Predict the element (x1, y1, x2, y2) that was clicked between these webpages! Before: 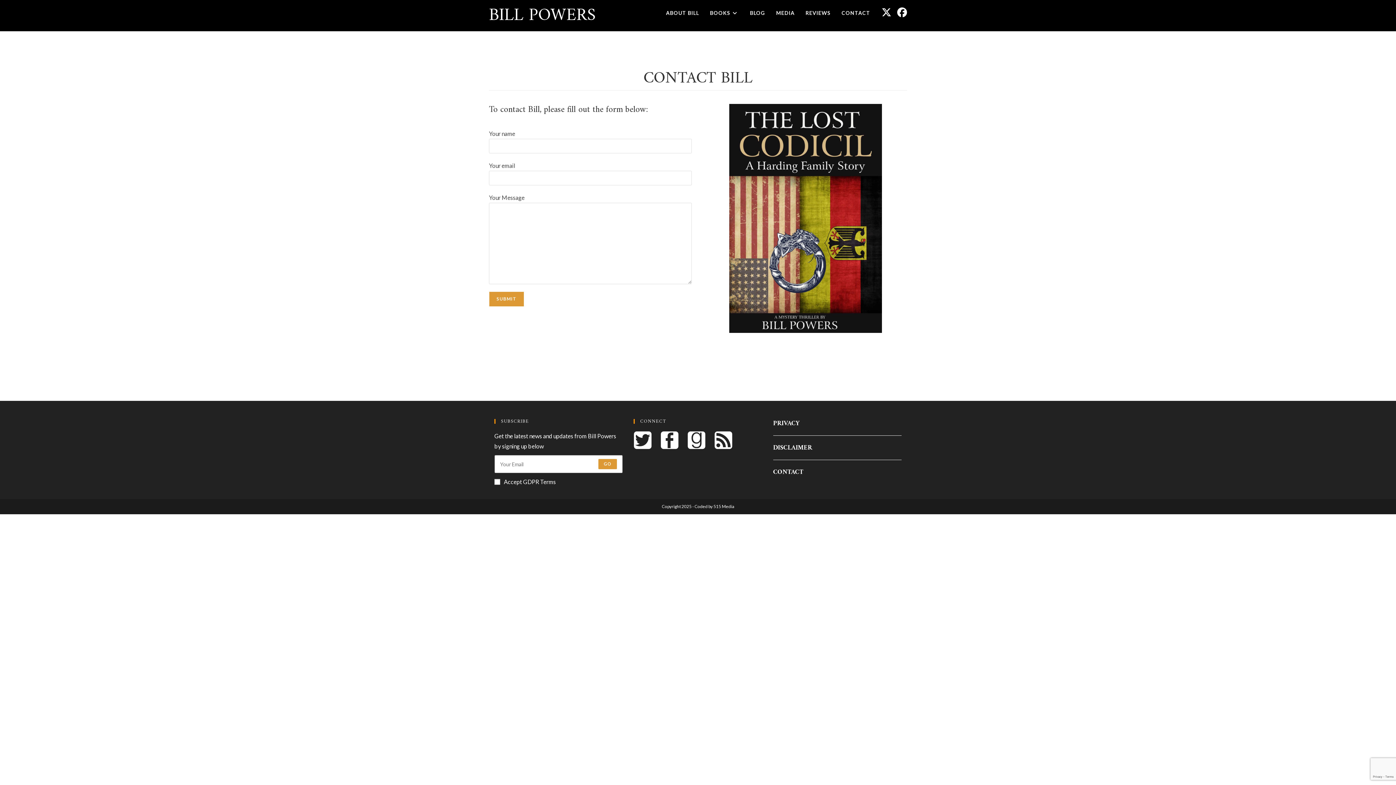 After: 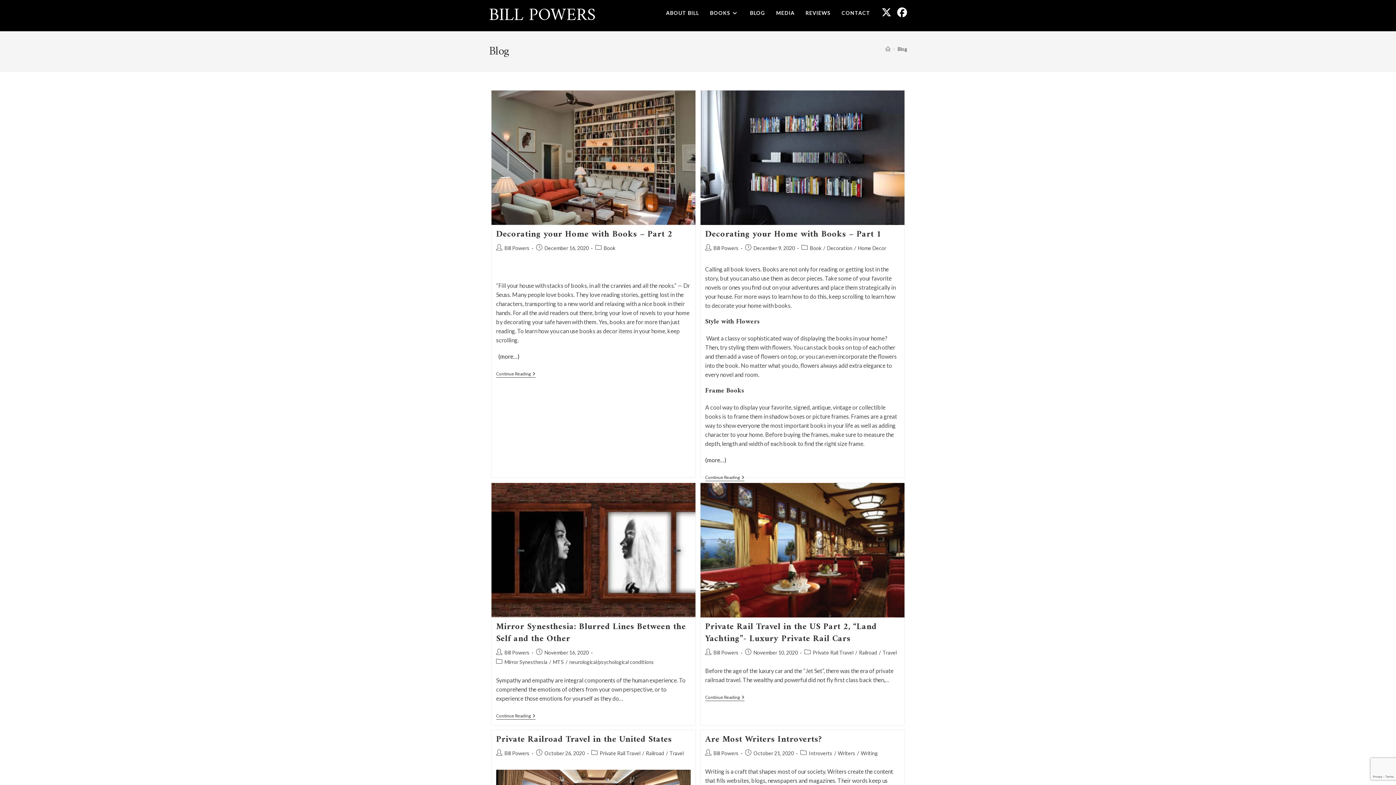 Action: bbox: (744, 0, 770, 26) label: BLOG